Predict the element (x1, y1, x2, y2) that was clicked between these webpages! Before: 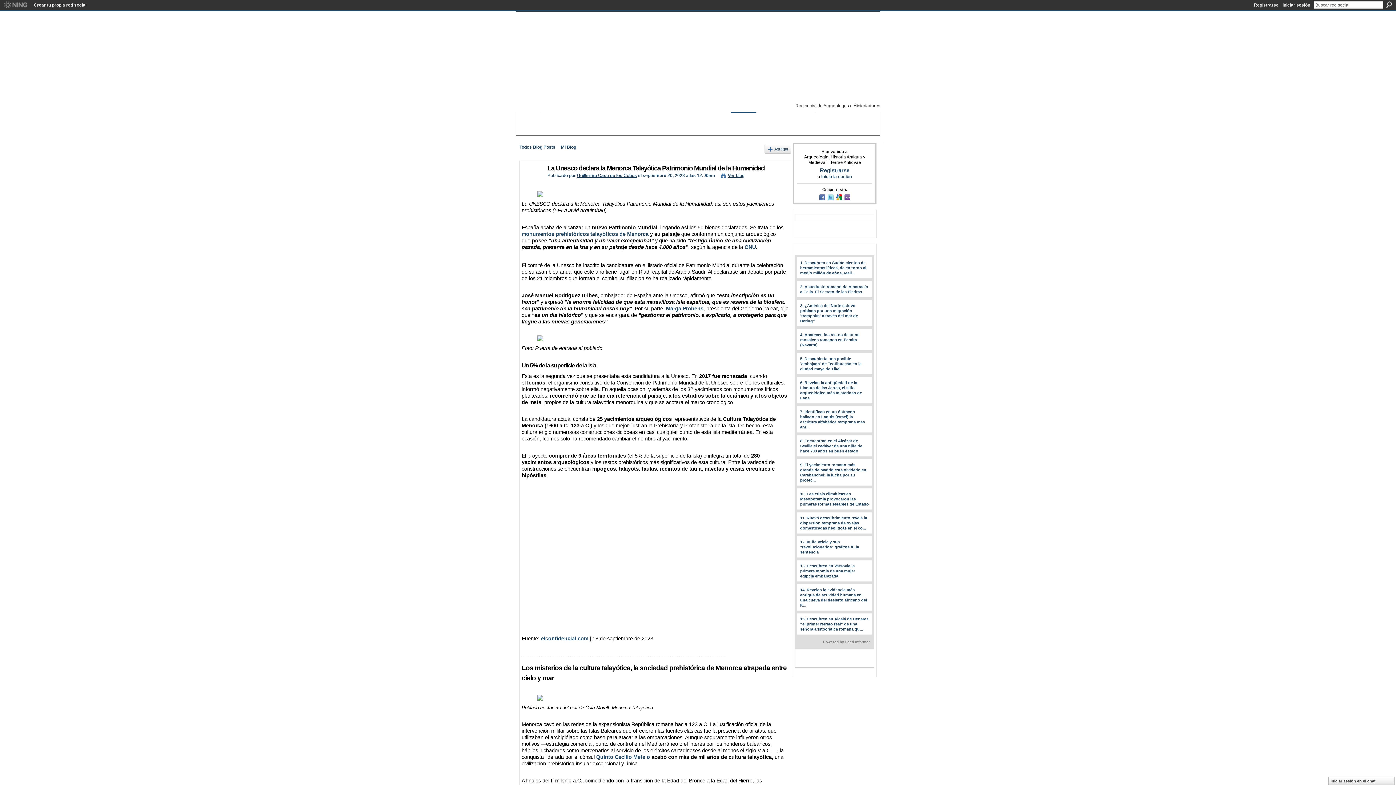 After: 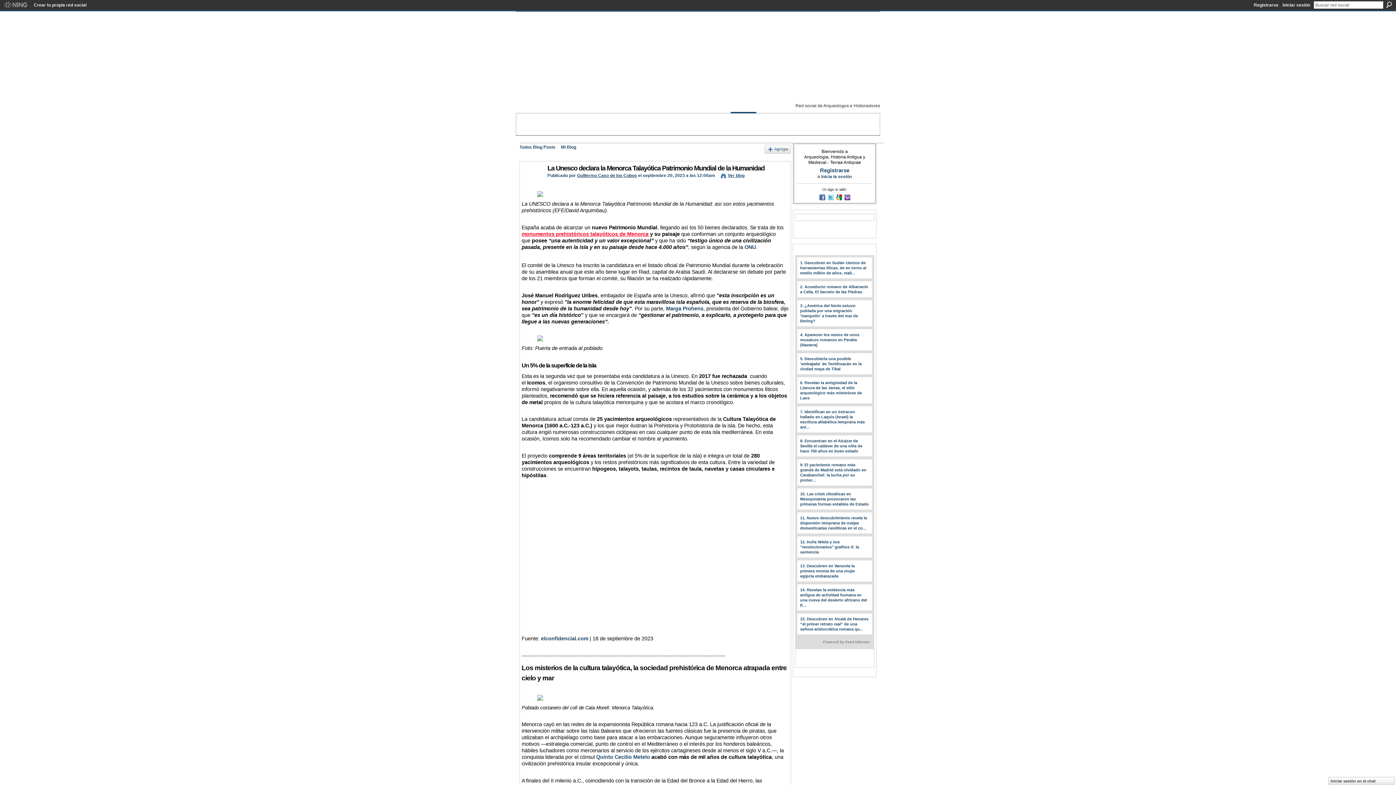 Action: label: monumentos prehistóricos talayóticos de Menorca bbox: (521, 231, 648, 237)